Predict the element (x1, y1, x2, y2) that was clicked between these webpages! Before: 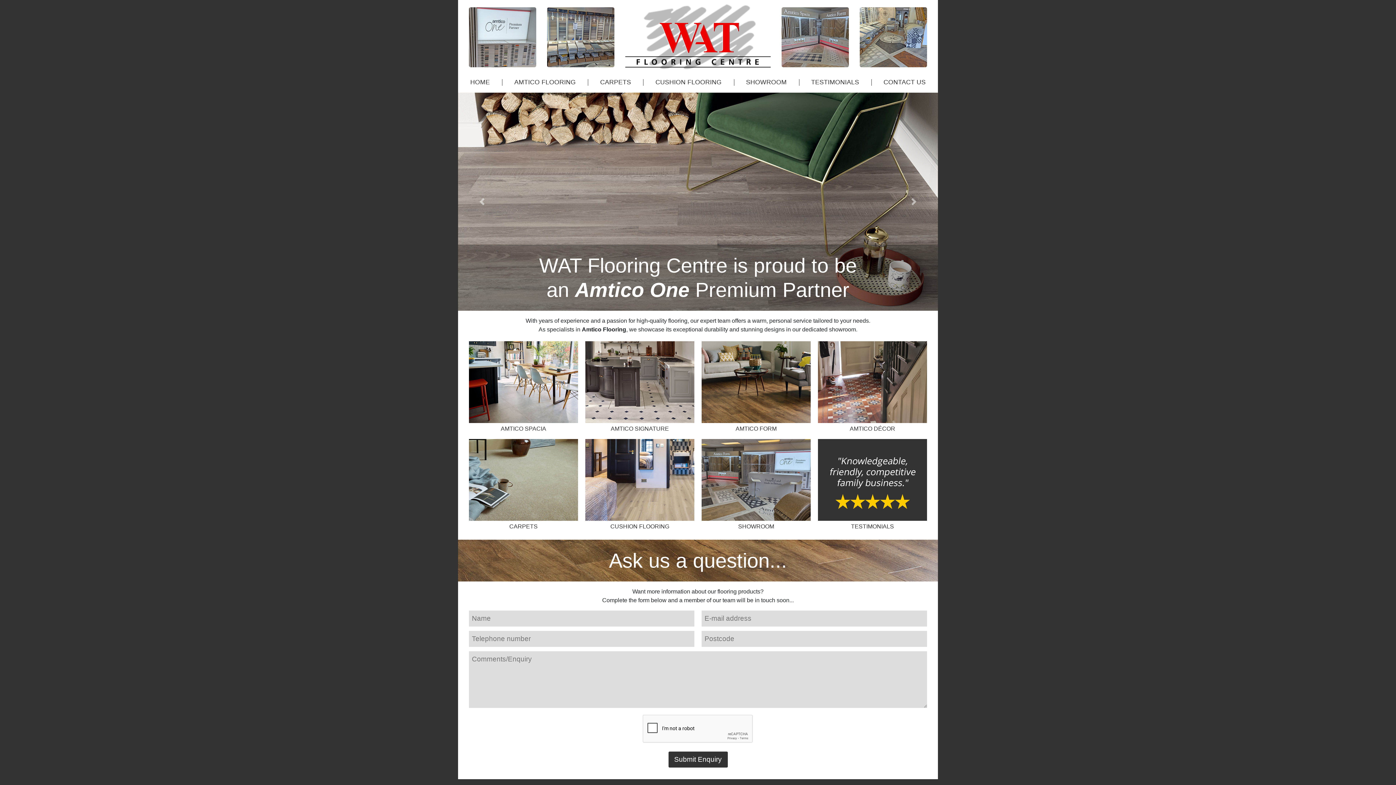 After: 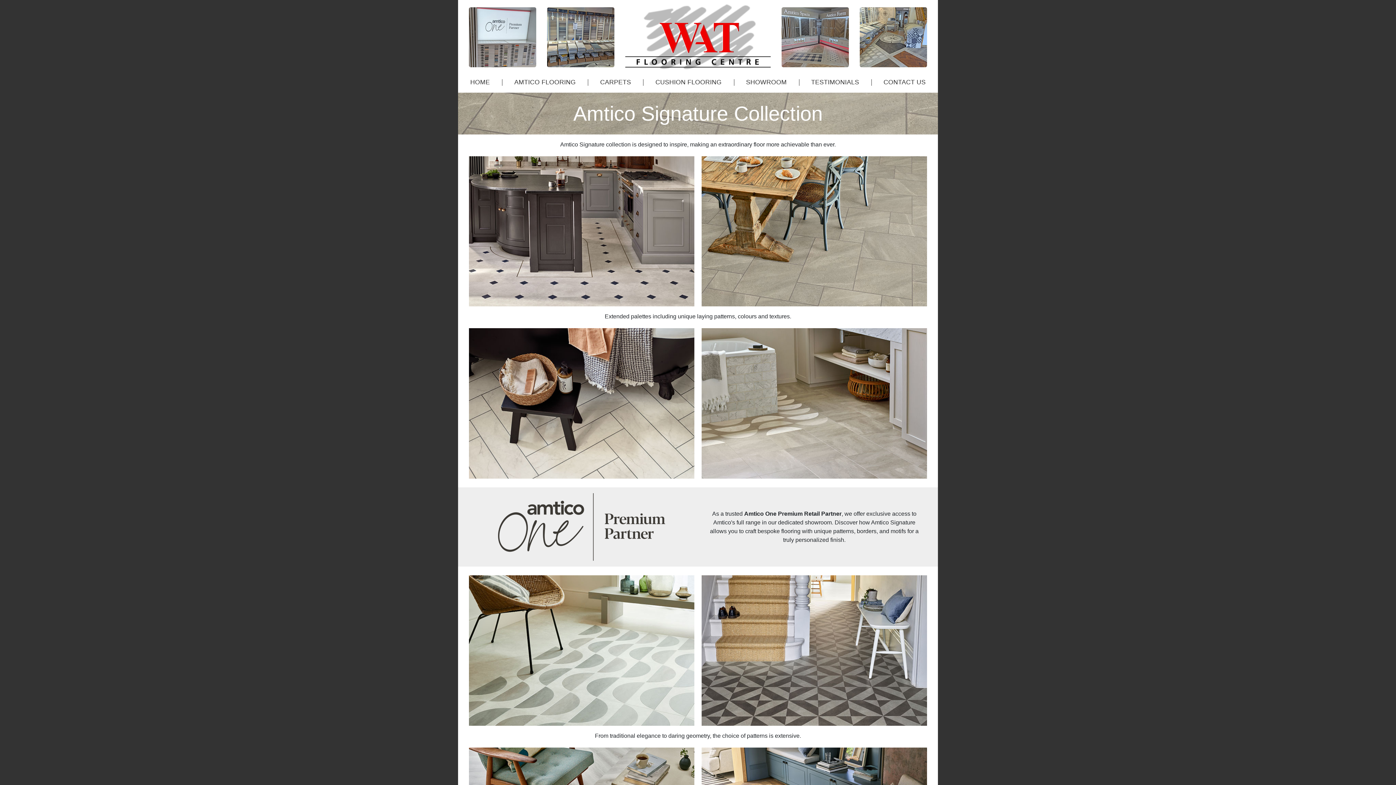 Action: bbox: (585, 341, 694, 433) label: AMTICO SIGNATURE